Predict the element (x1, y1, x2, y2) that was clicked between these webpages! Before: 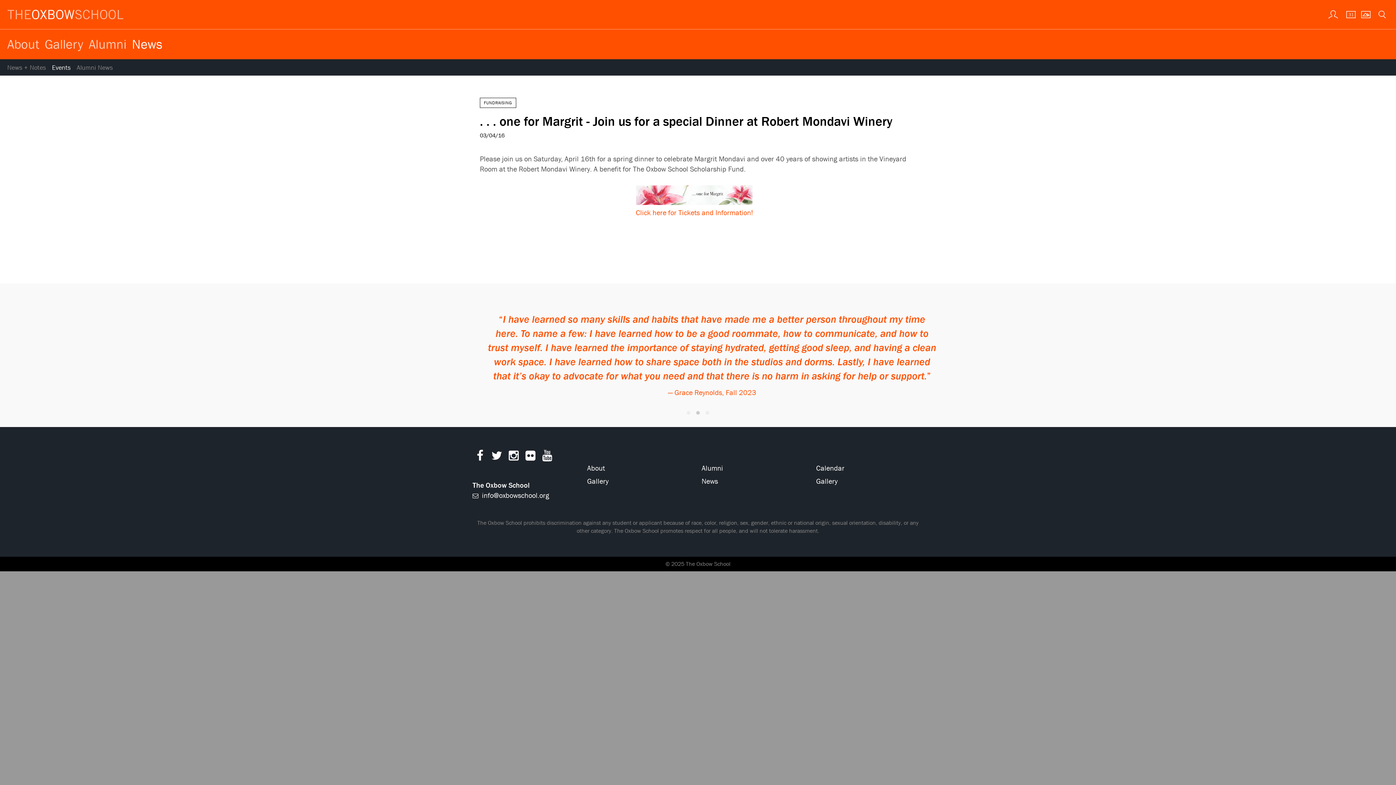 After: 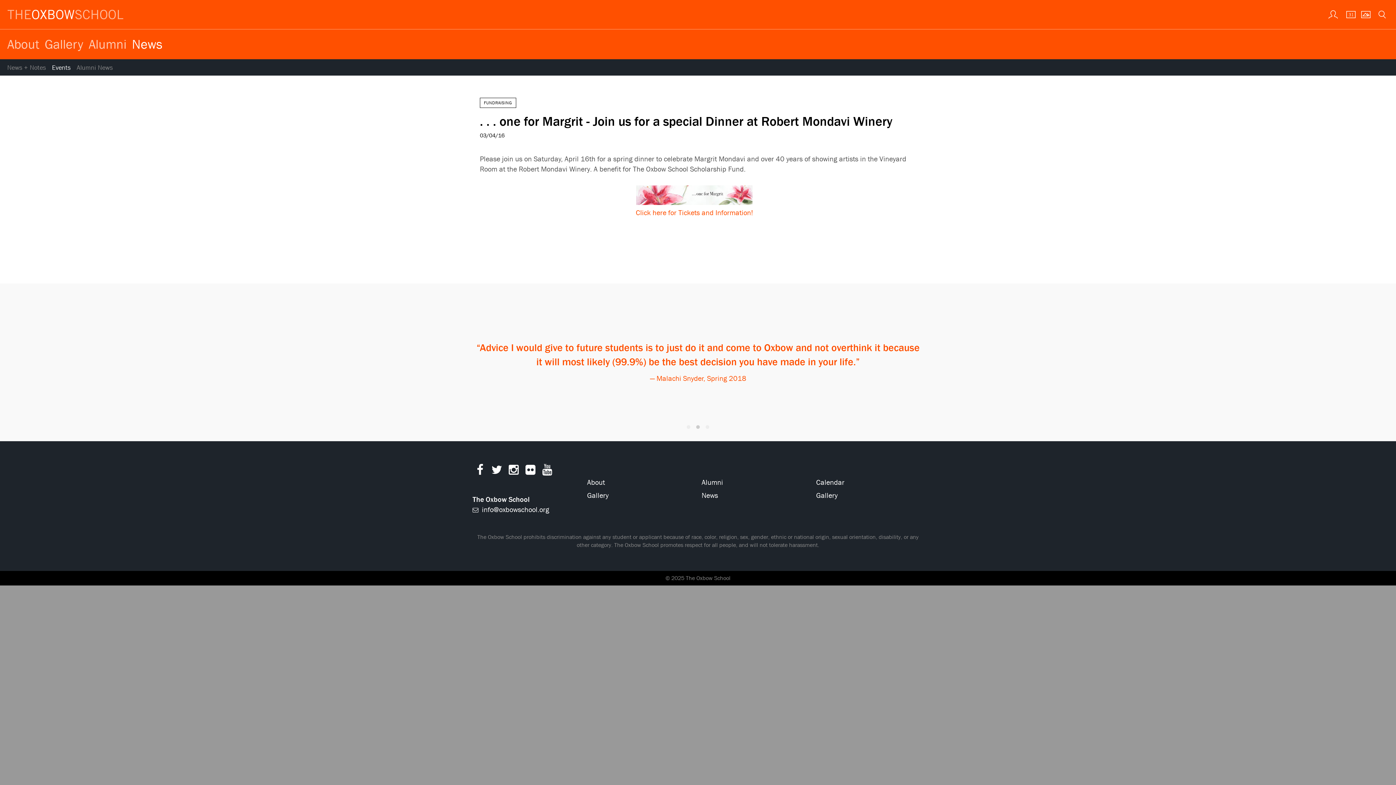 Action: bbox: (480, 113, 892, 128) label: . . . one for Margrit - Join us for a special Dinner at Robert Mondavi Winery